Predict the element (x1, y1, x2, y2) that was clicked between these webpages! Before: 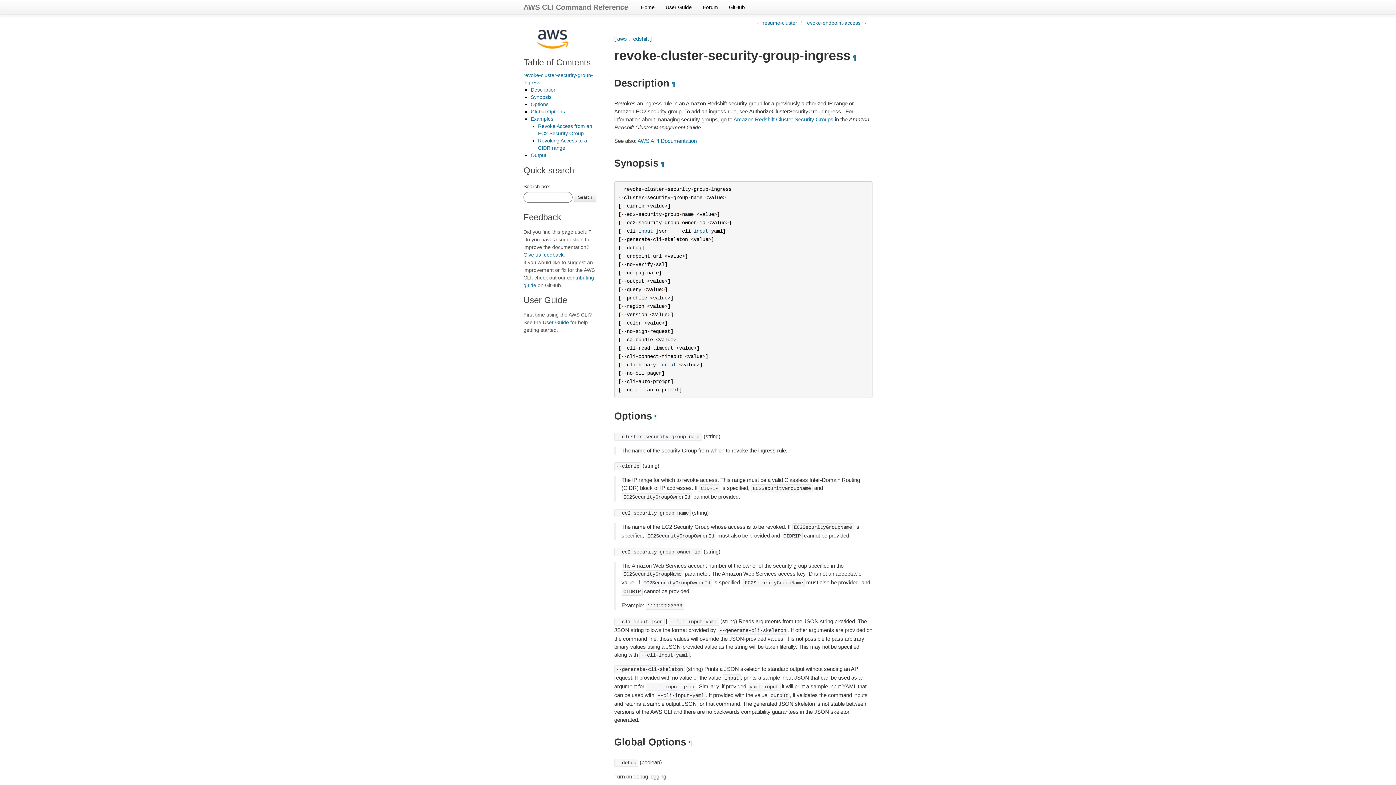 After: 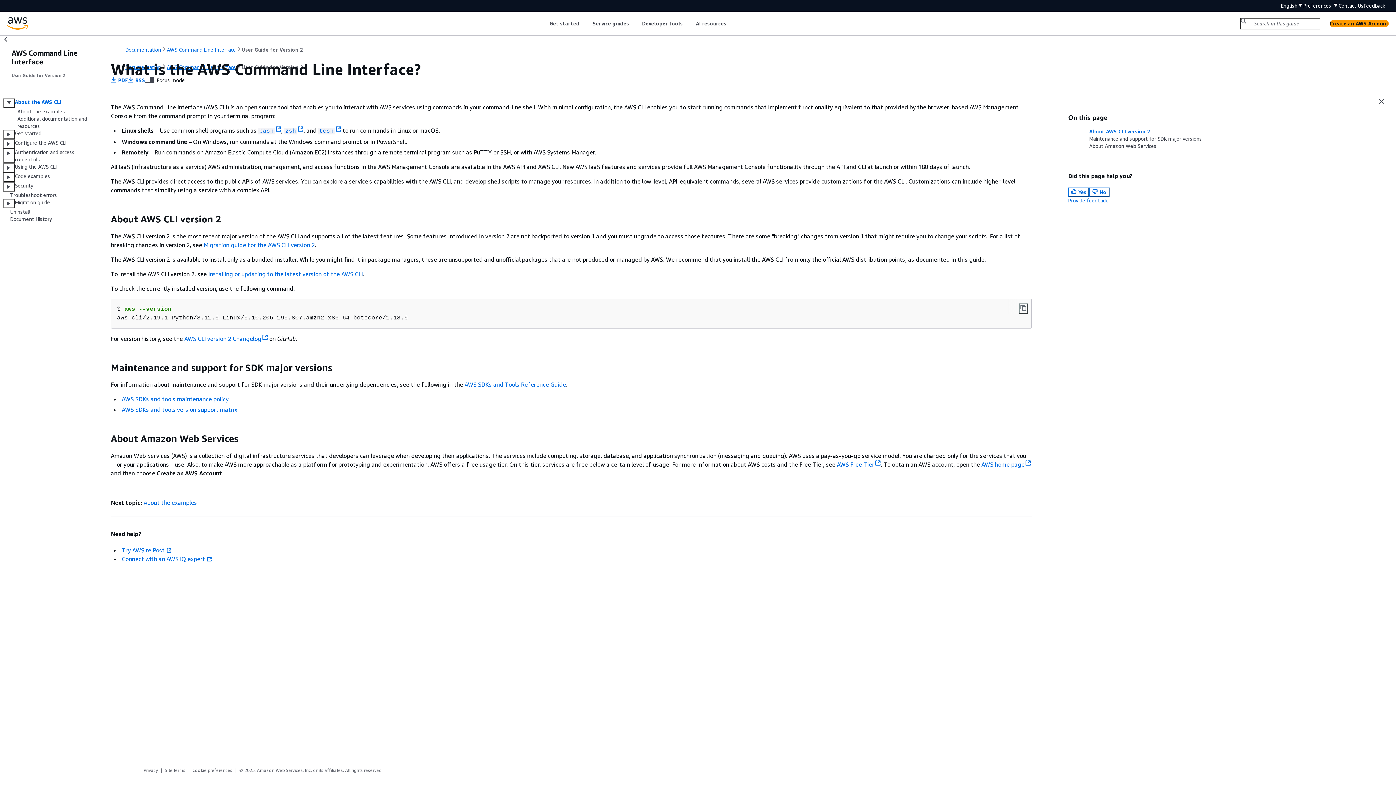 Action: bbox: (660, 0, 697, 14) label: User Guide